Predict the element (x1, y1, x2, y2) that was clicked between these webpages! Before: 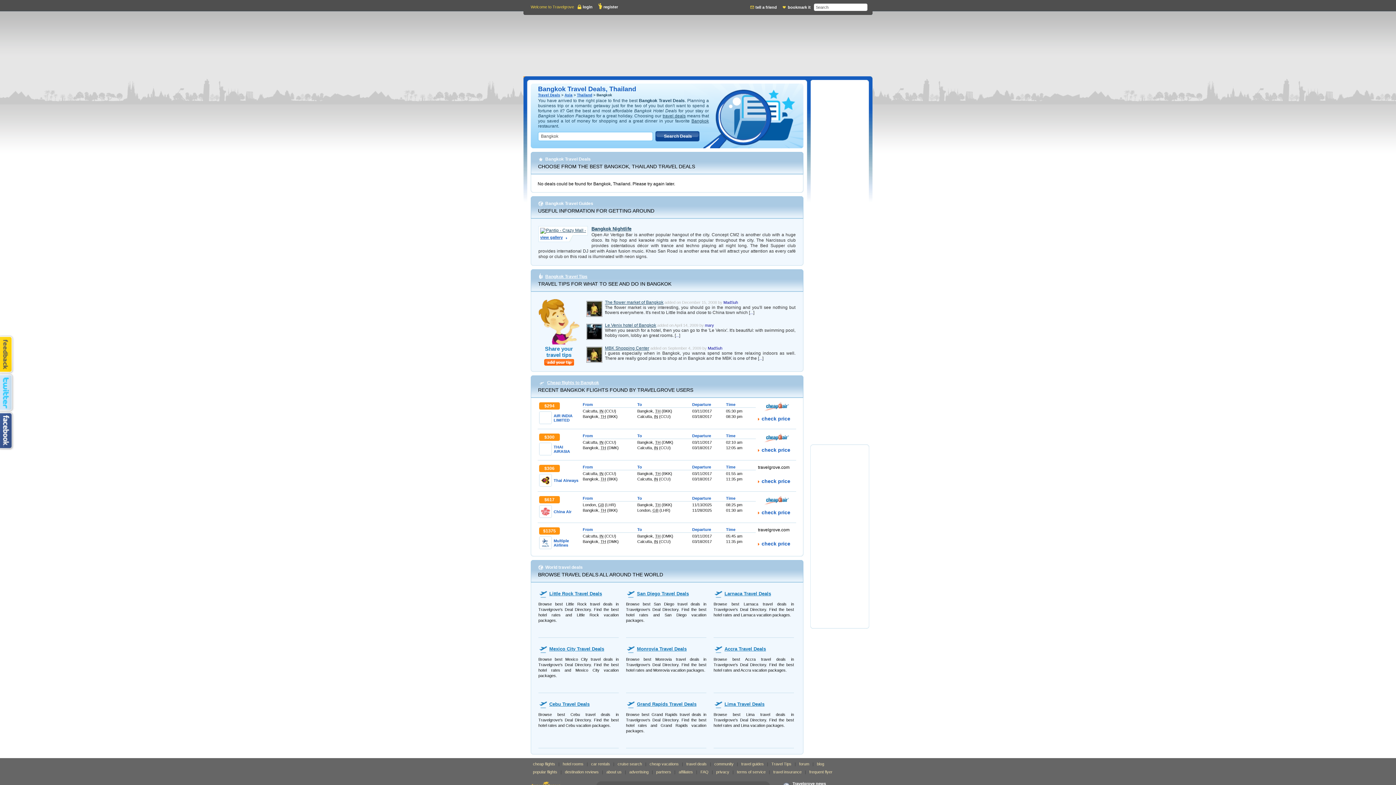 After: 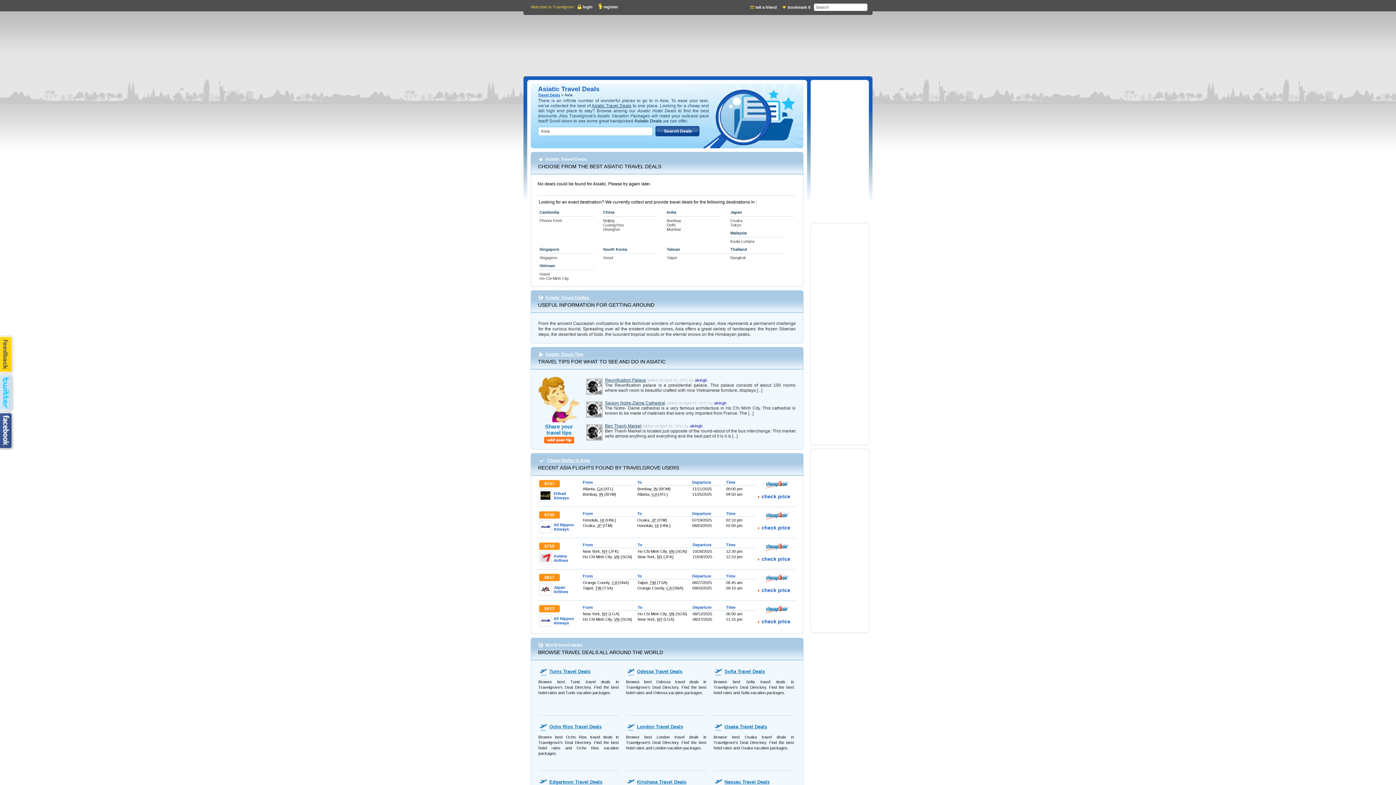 Action: bbox: (564, 93, 572, 97) label: Asia